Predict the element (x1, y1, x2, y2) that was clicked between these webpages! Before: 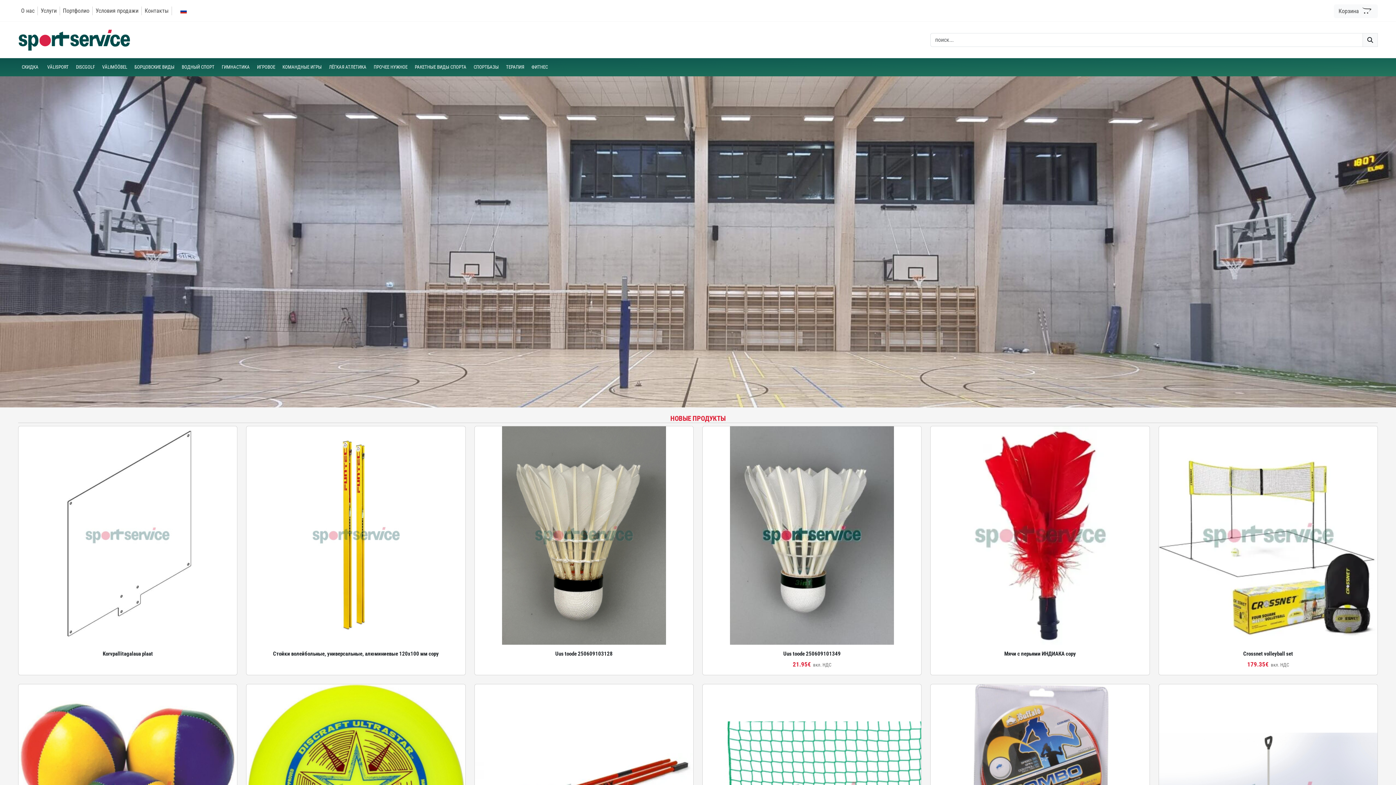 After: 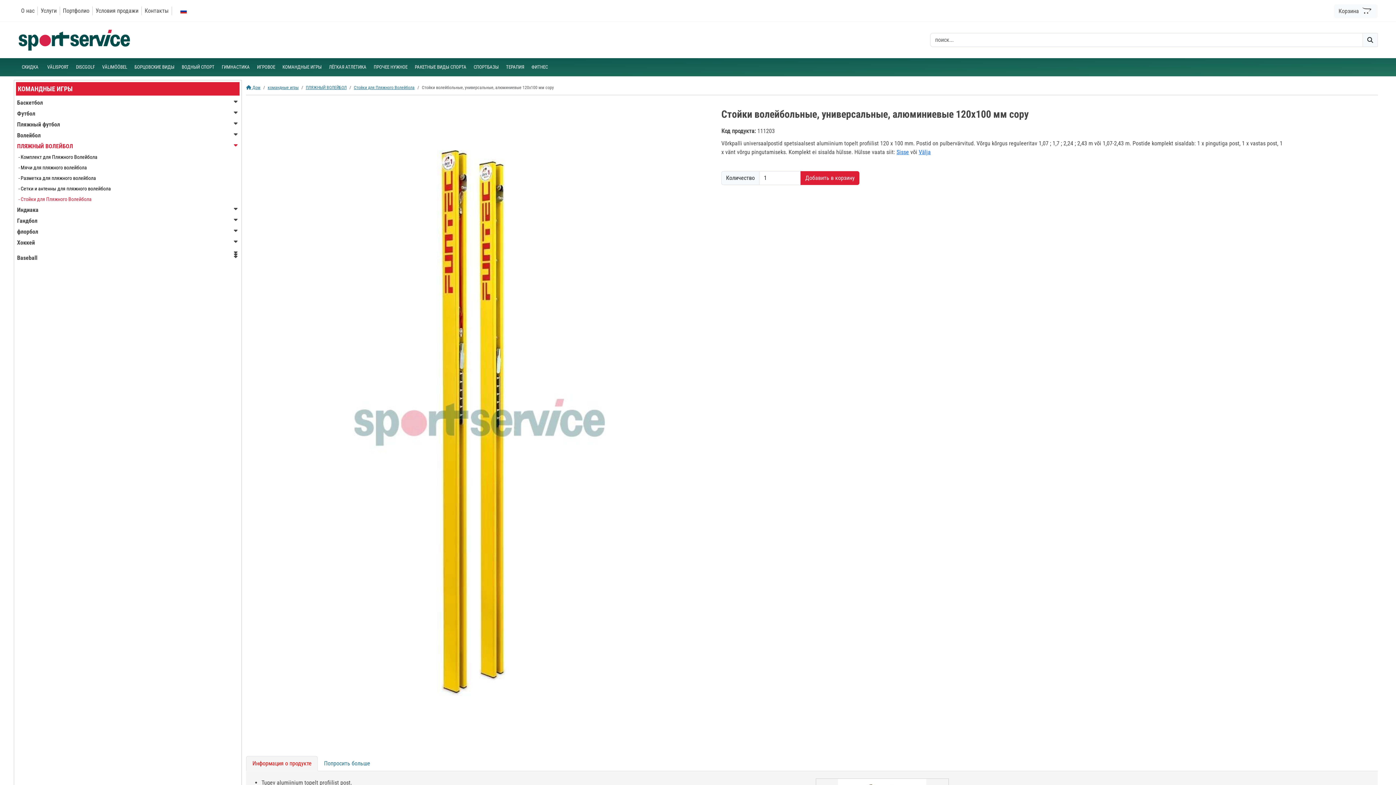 Action: bbox: (246, 426, 465, 645)